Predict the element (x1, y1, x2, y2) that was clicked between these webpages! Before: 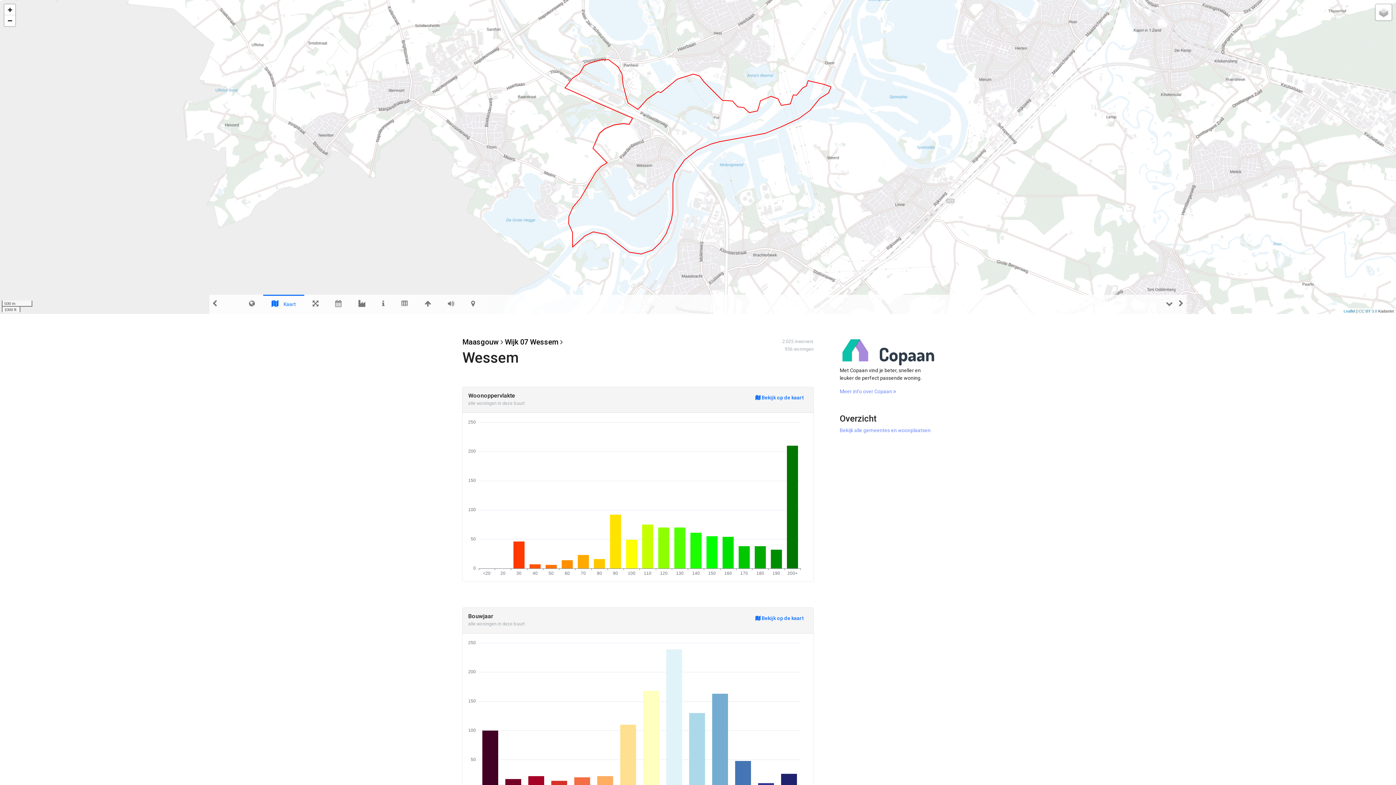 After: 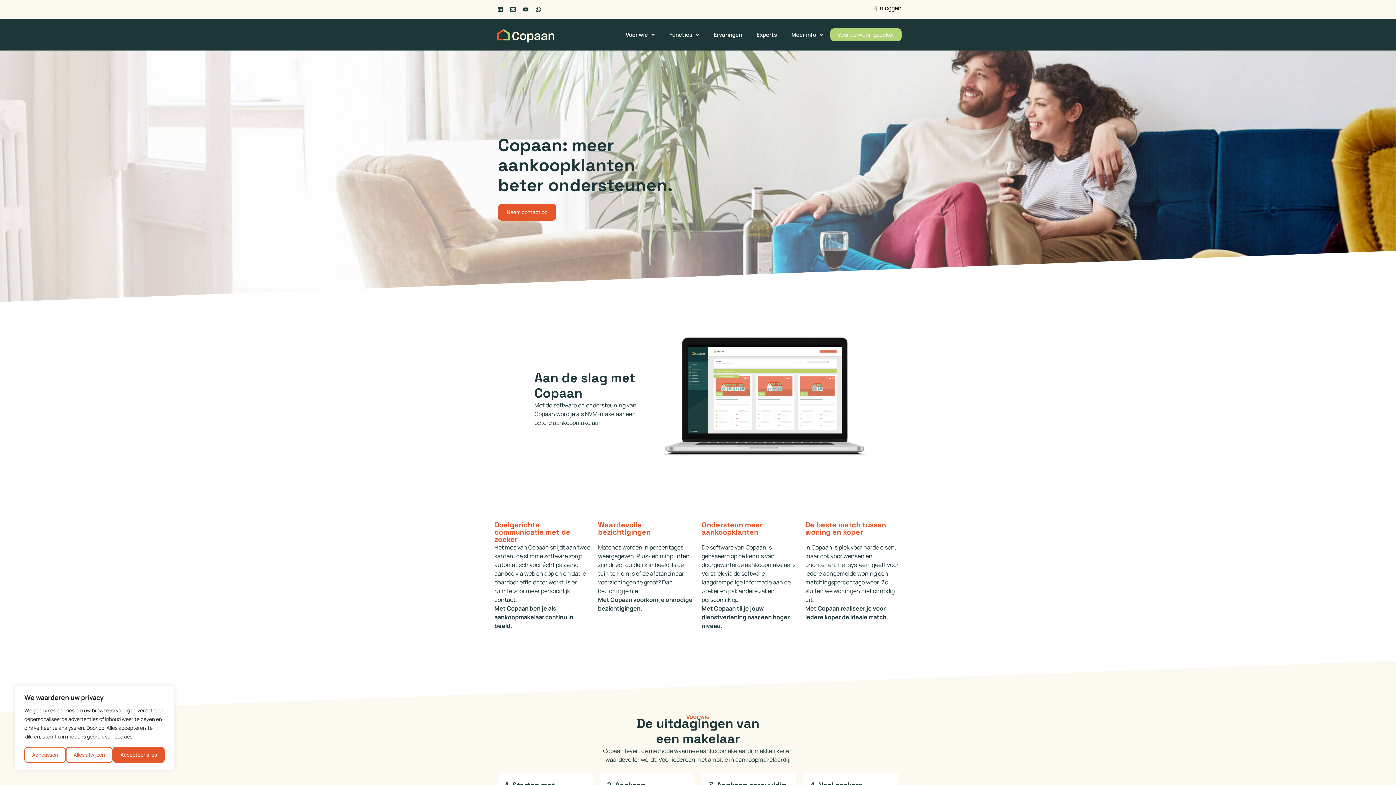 Action: bbox: (840, 348, 940, 354)